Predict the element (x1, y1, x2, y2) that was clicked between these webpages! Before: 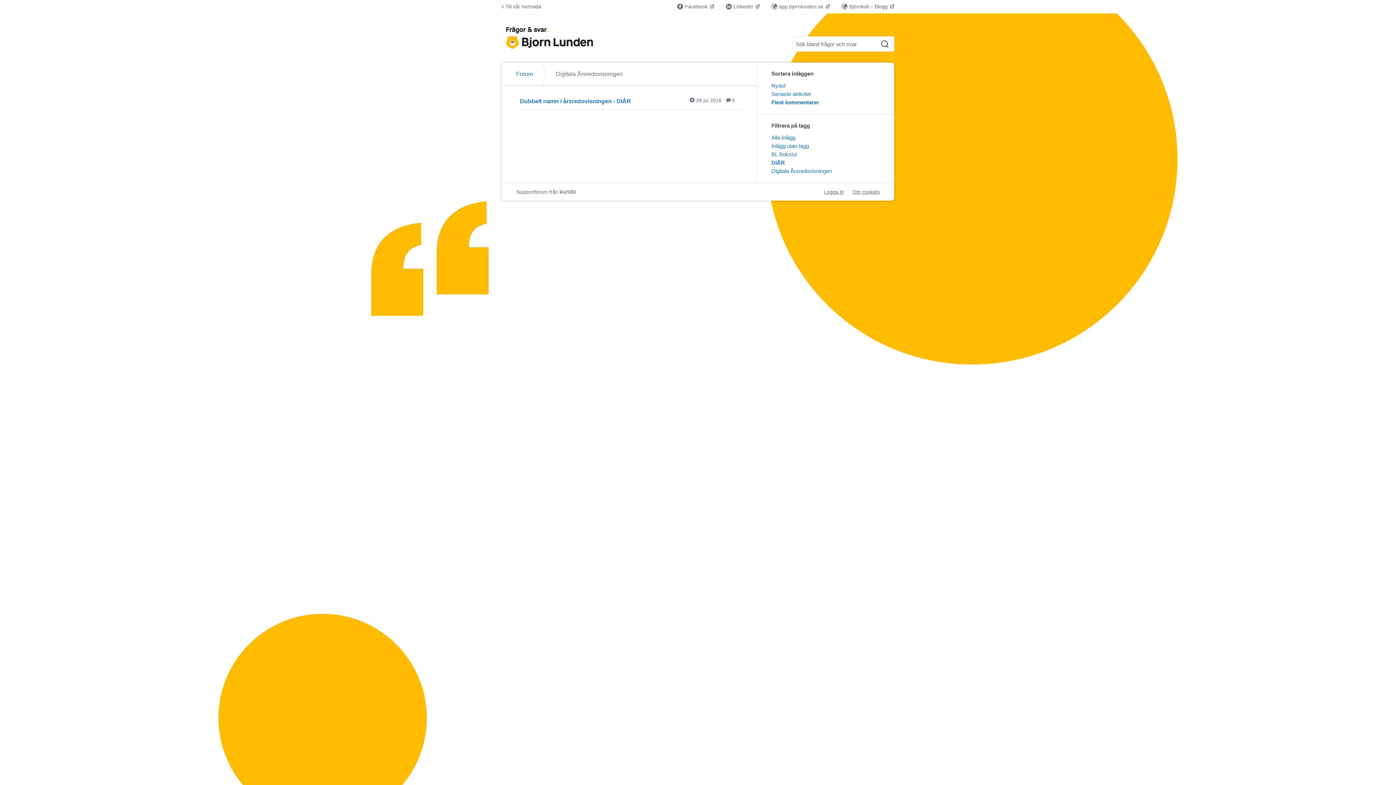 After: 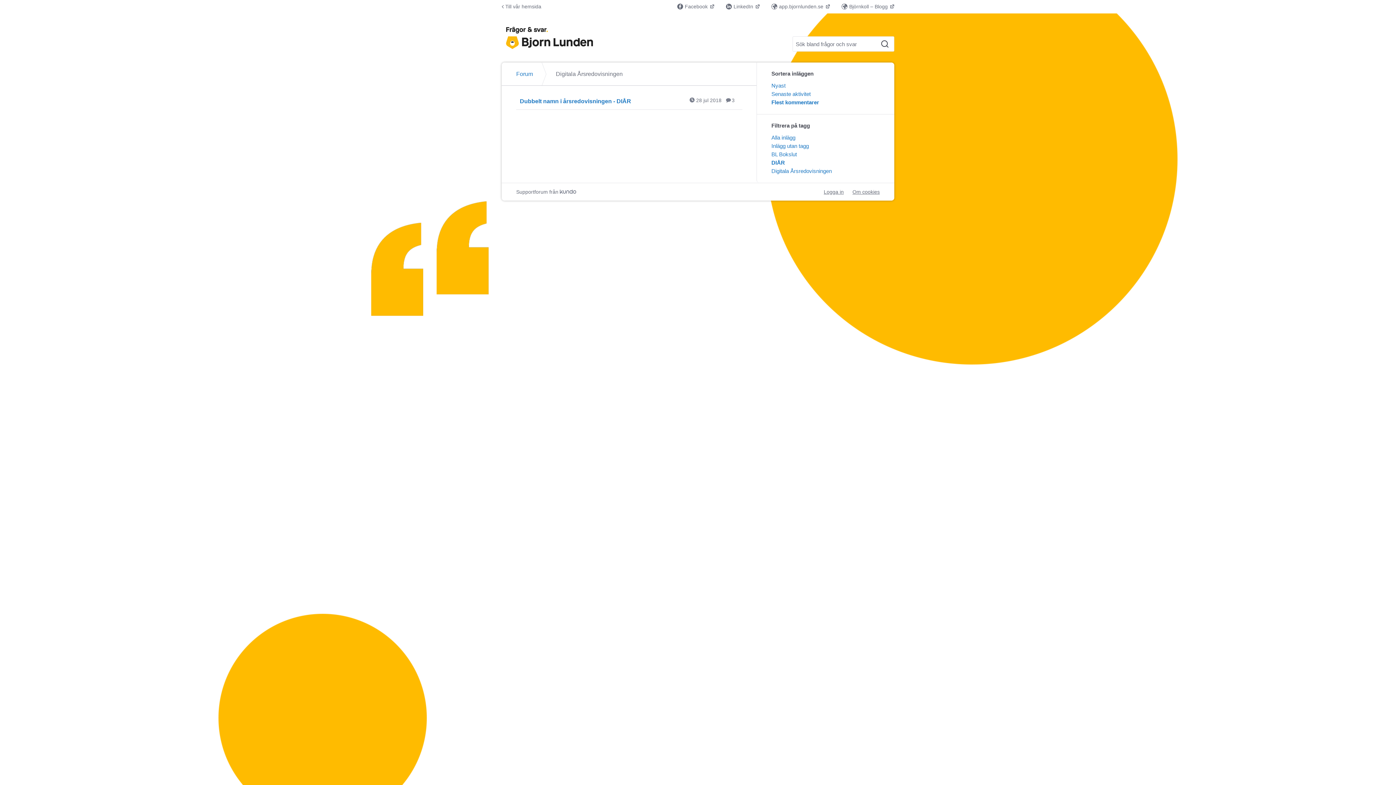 Action: bbox: (771, 2, 830, 10) label: app.bjornlunden.se 